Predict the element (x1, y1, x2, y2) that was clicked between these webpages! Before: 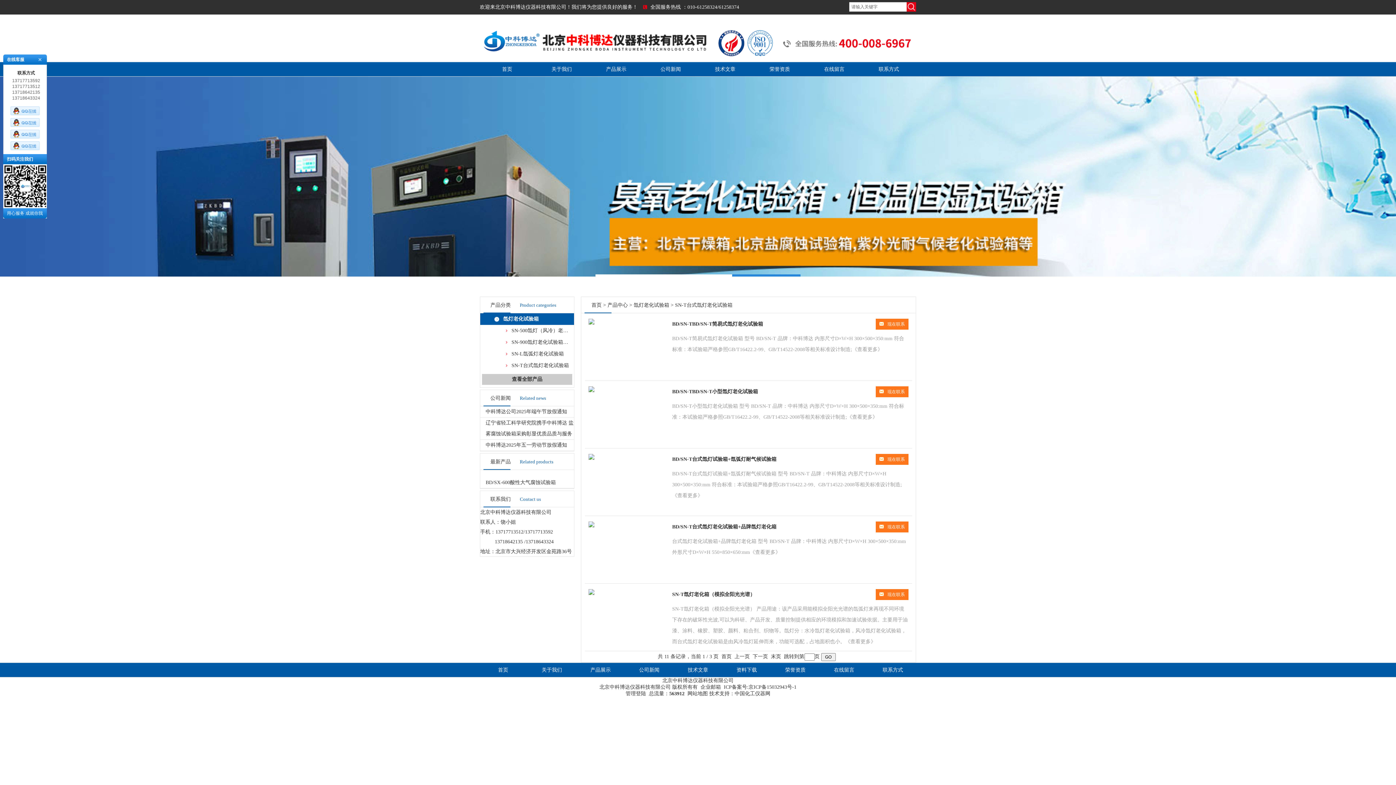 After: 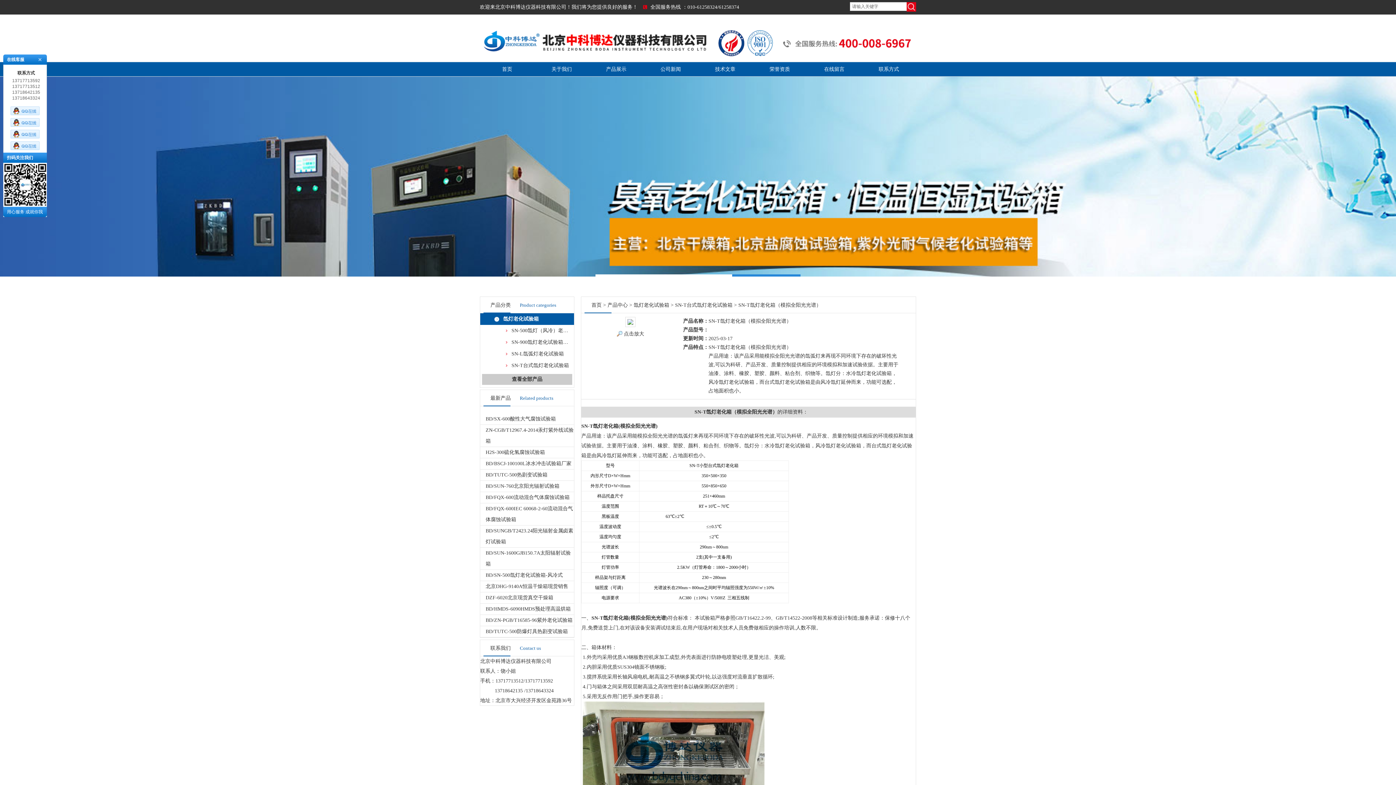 Action: bbox: (672, 592, 755, 597) label: SN-T氙灯老化箱（模拟全阳光光谱）